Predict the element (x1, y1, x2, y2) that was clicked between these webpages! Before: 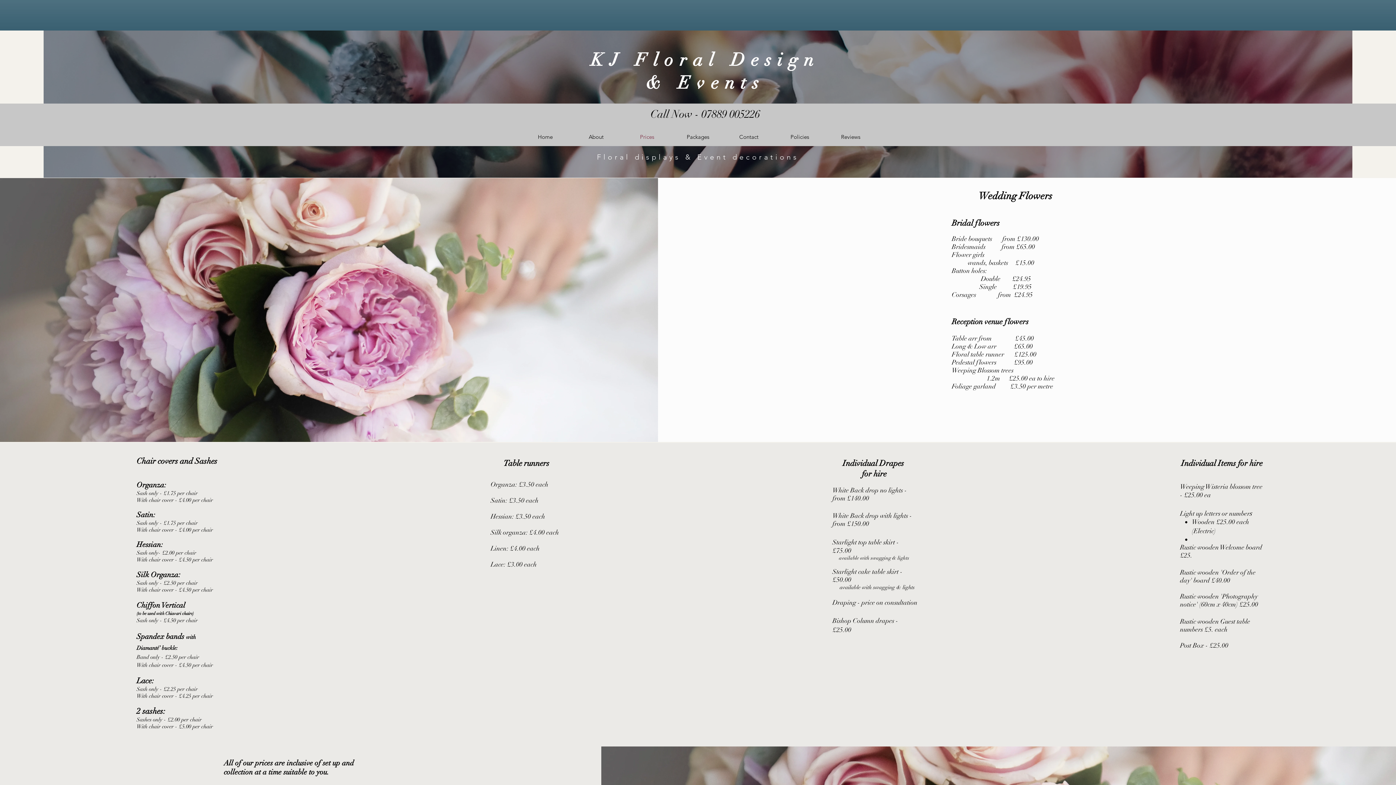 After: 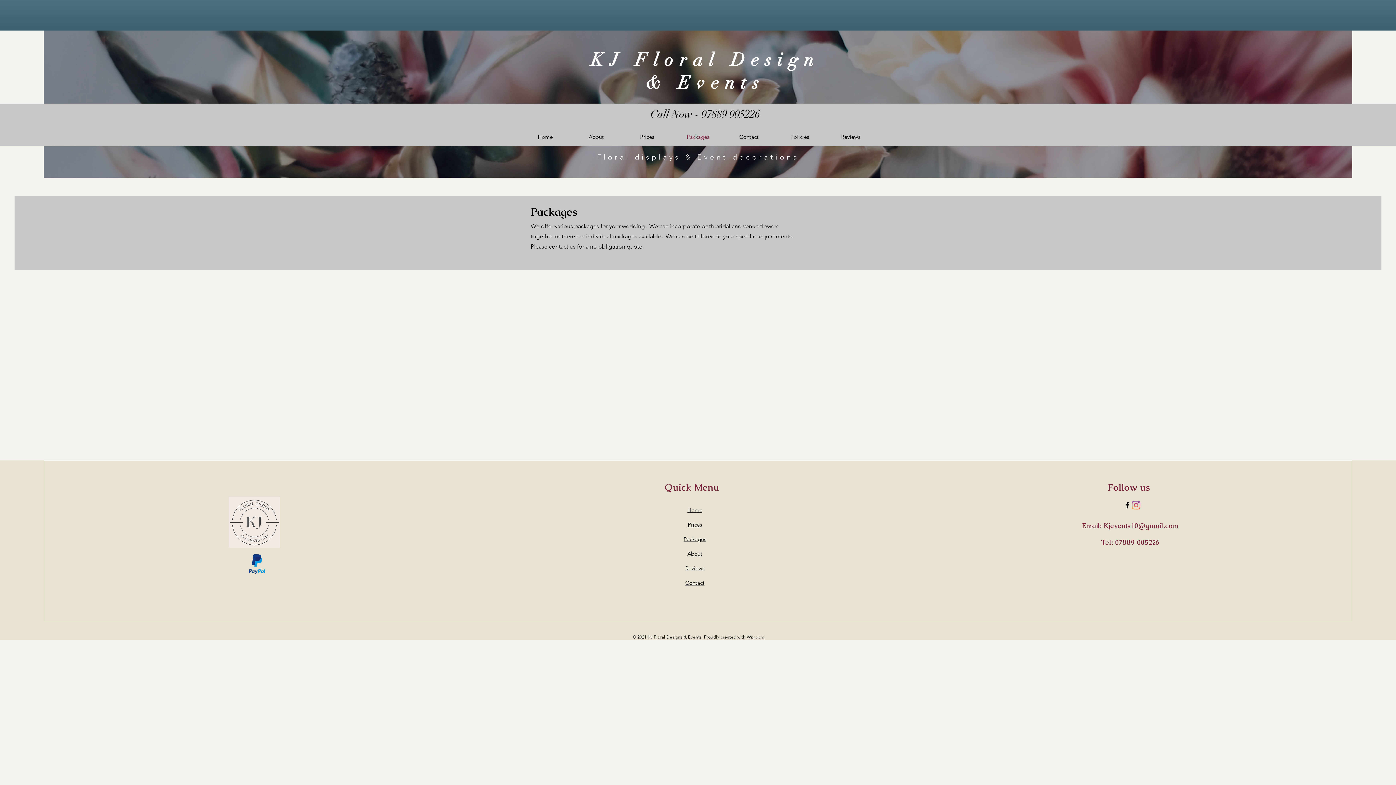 Action: bbox: (672, 127, 723, 146) label: Packages